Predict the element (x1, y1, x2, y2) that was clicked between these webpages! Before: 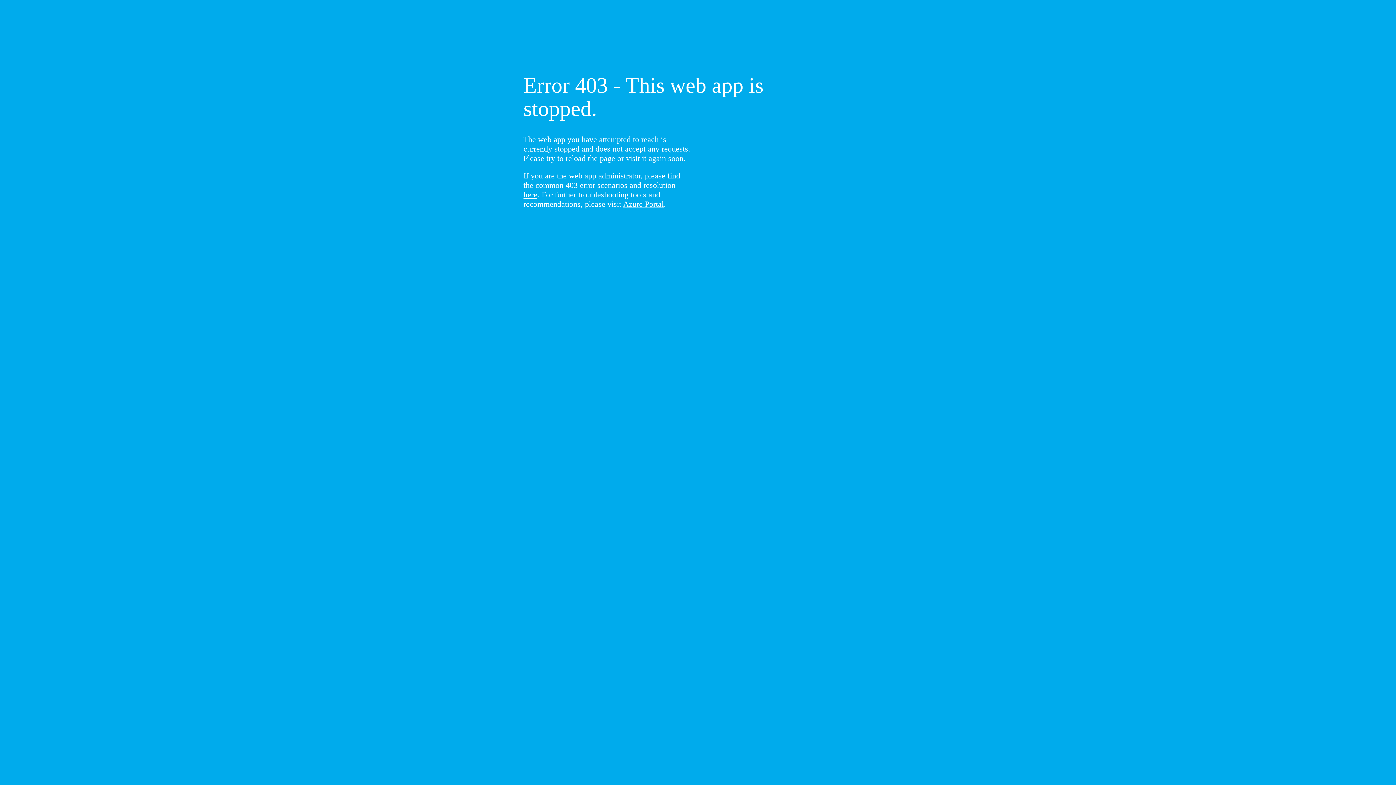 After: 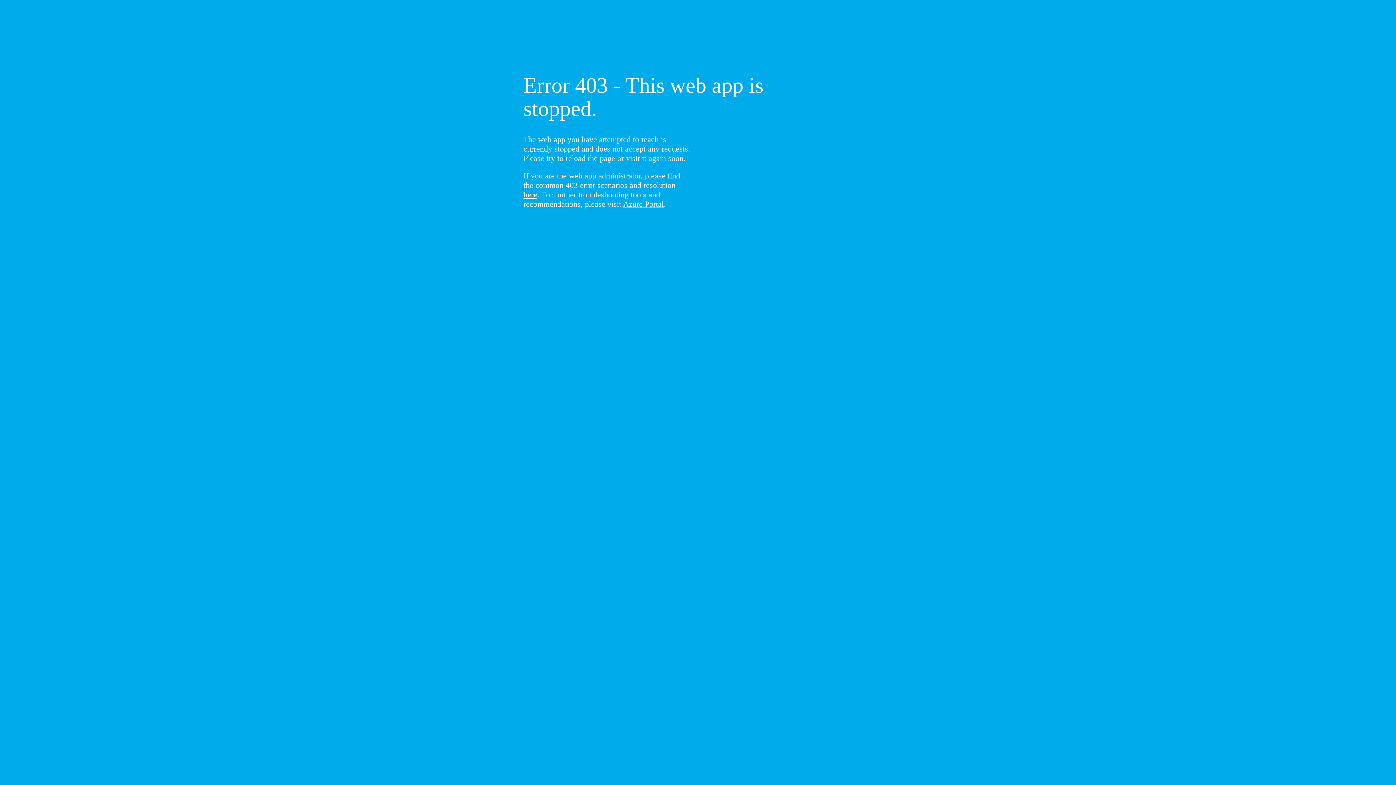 Action: label: here bbox: (523, 190, 537, 199)